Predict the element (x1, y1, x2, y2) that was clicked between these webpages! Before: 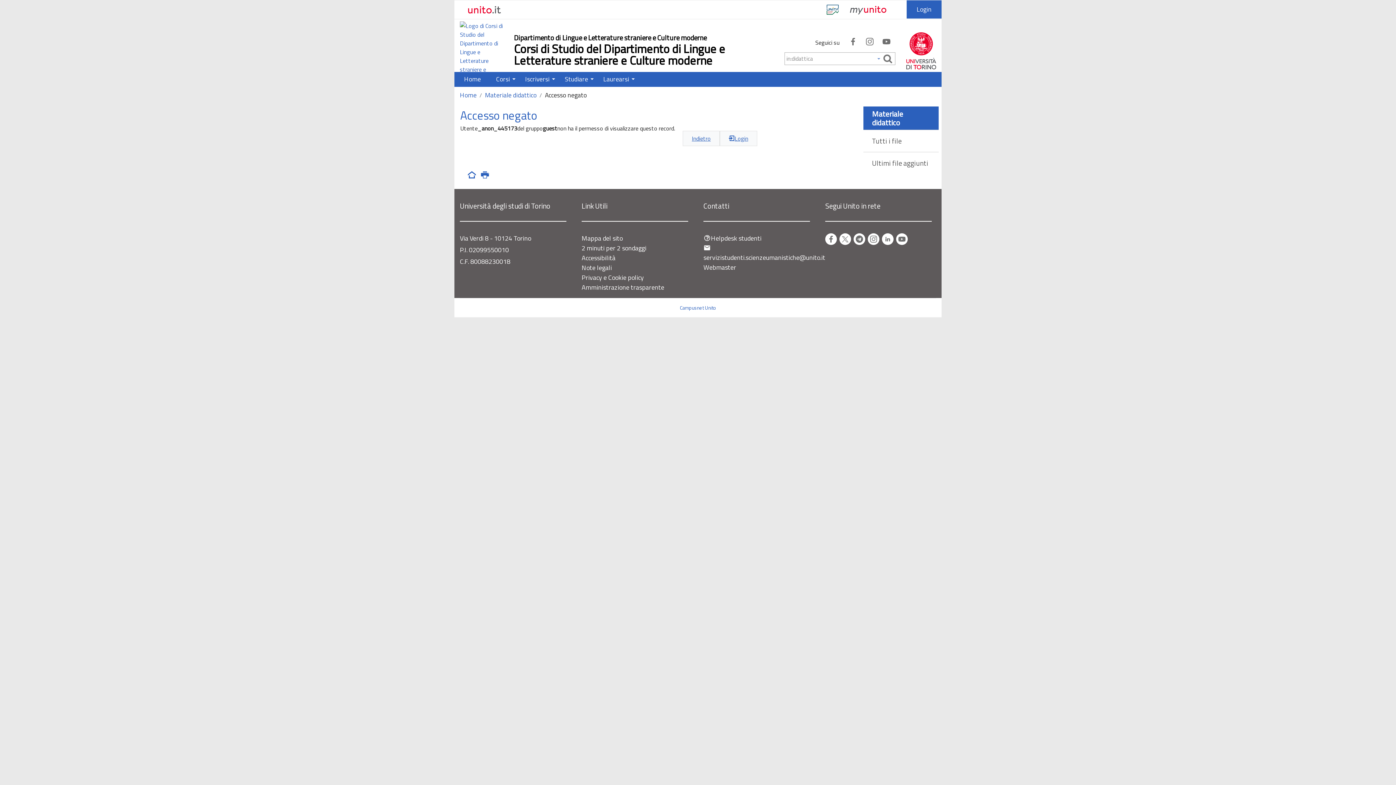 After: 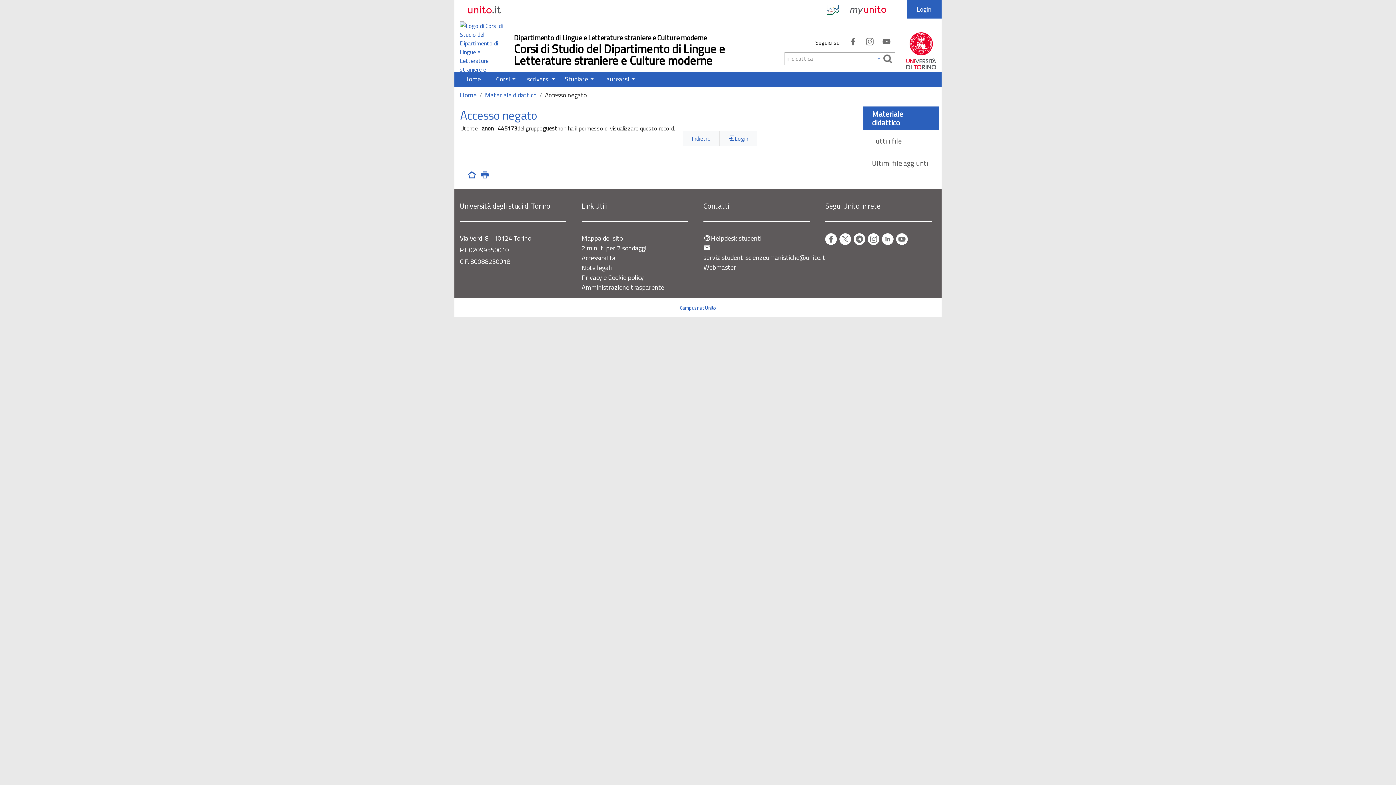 Action: bbox: (880, 35, 893, 47)